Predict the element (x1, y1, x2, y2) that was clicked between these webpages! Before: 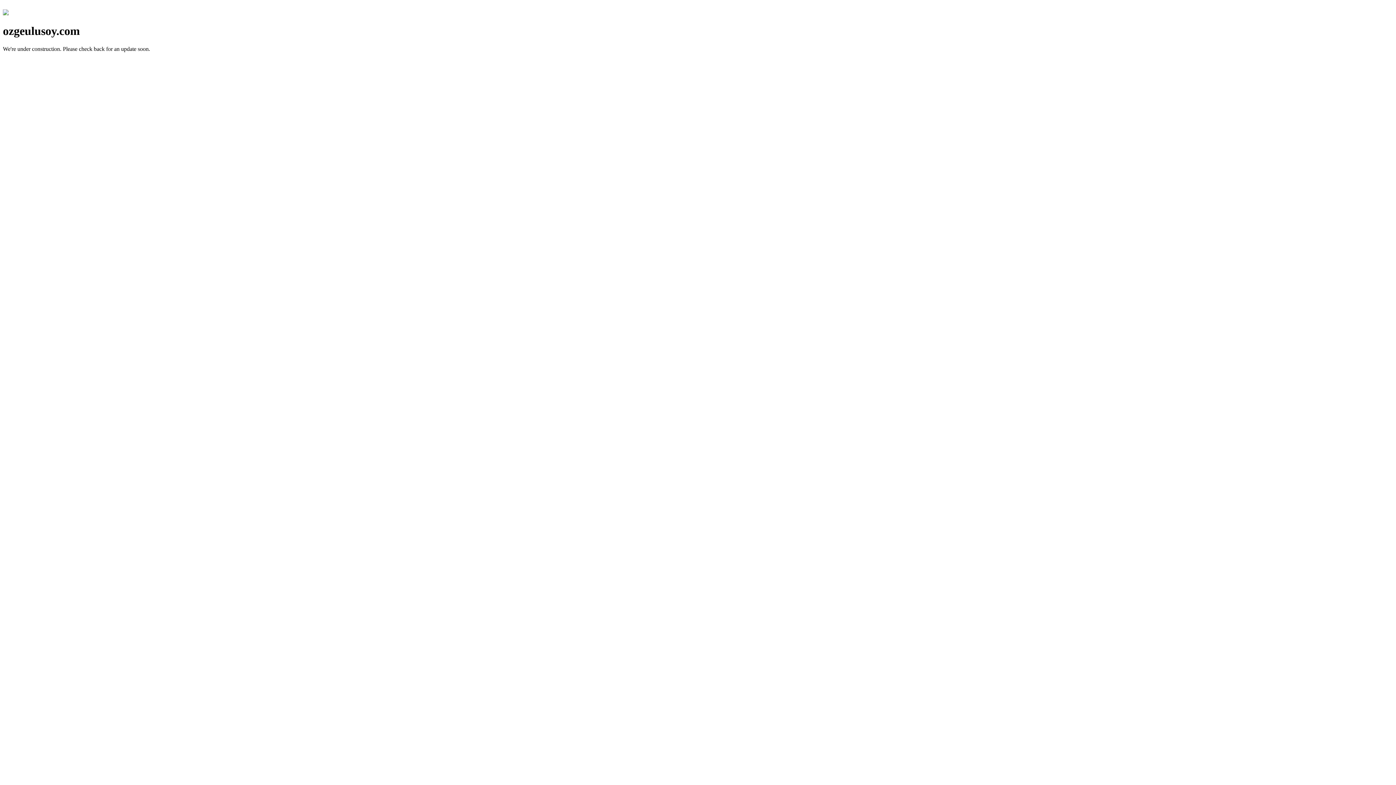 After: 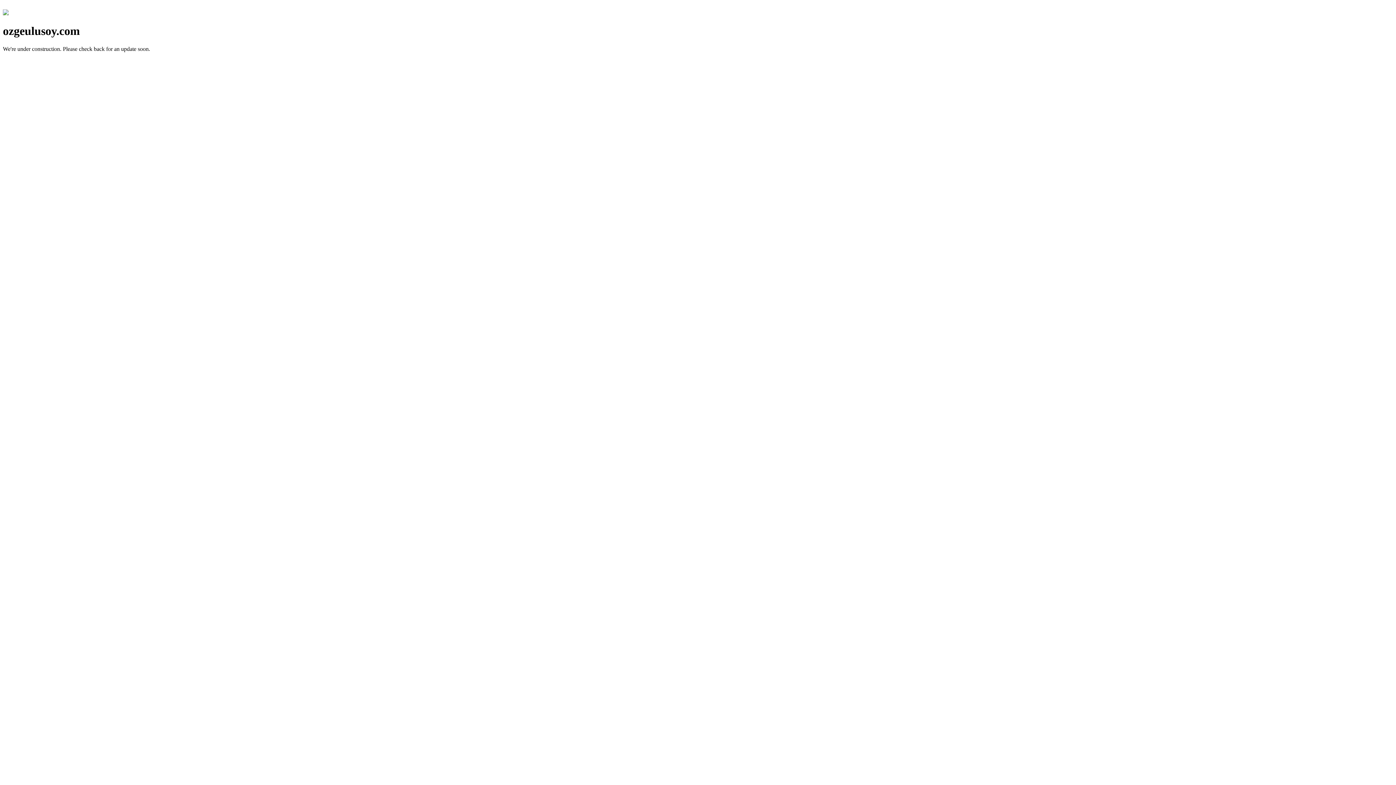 Action: bbox: (2, 10, 8, 16)